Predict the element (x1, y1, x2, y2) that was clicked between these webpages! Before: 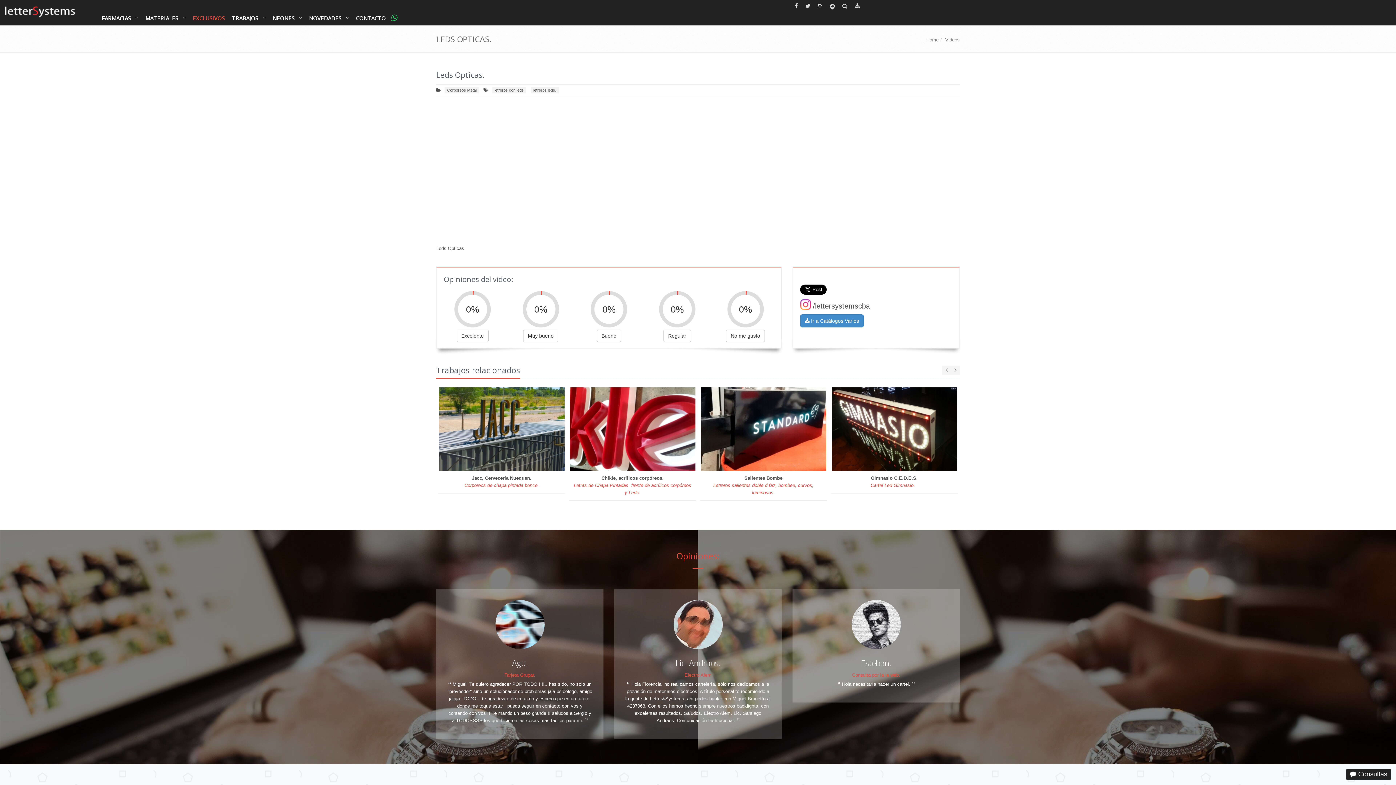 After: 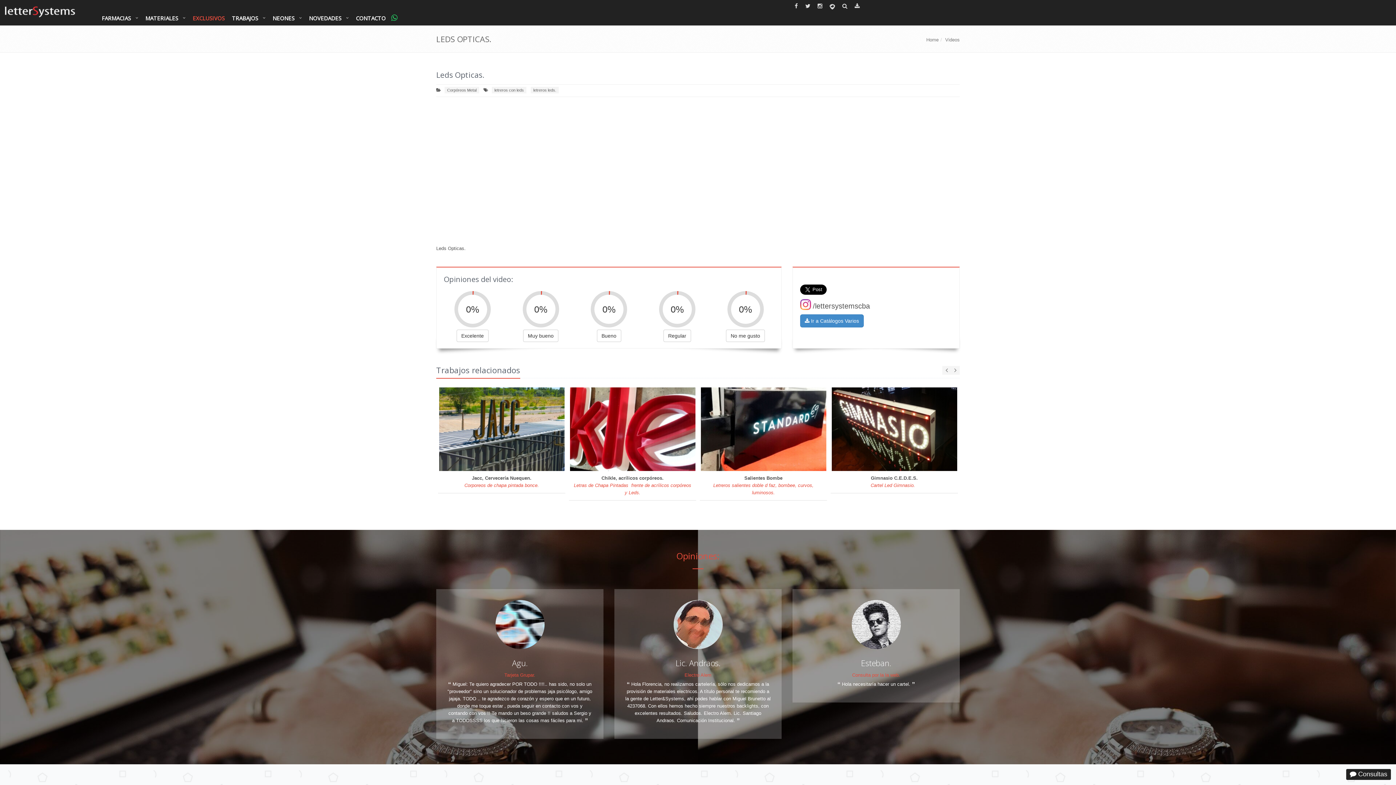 Action: bbox: (447, 600, 592, 649)